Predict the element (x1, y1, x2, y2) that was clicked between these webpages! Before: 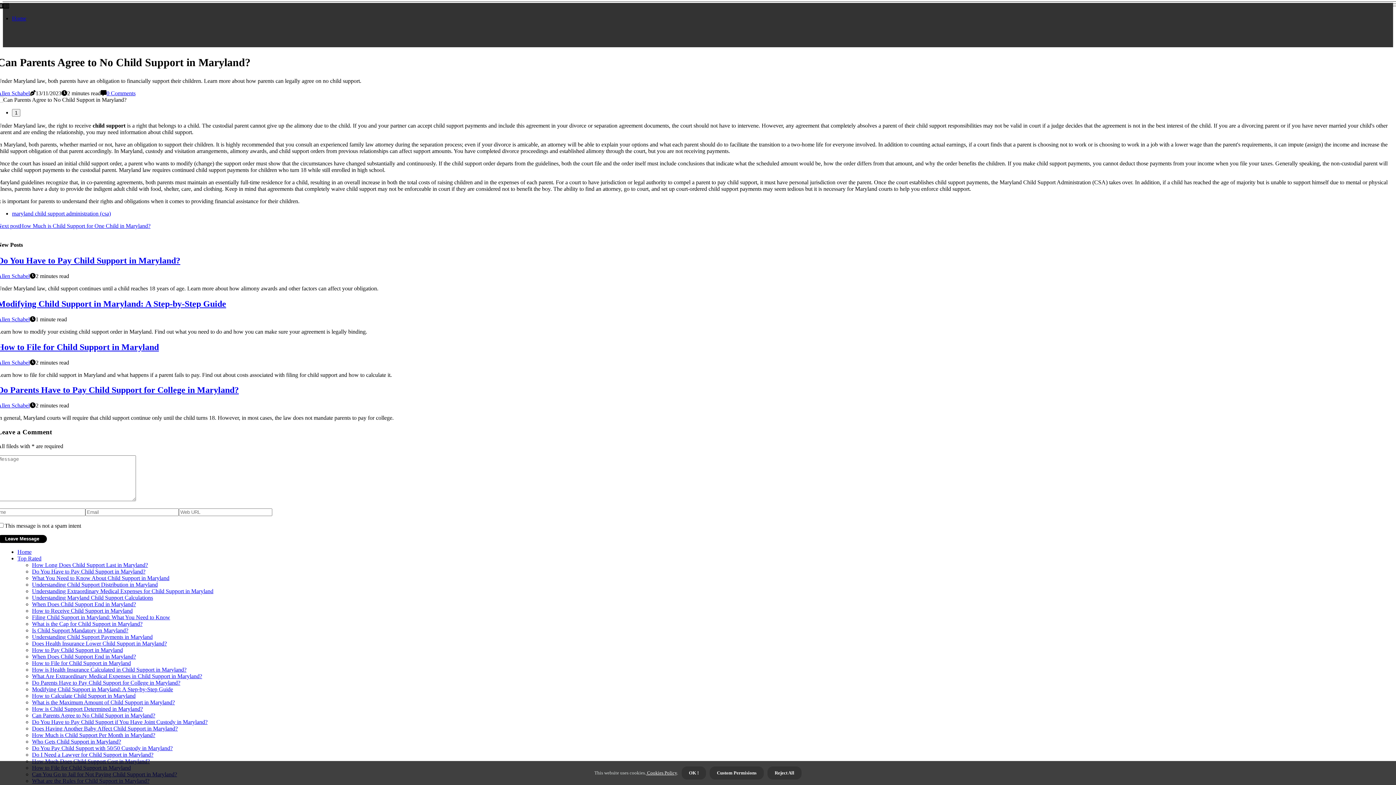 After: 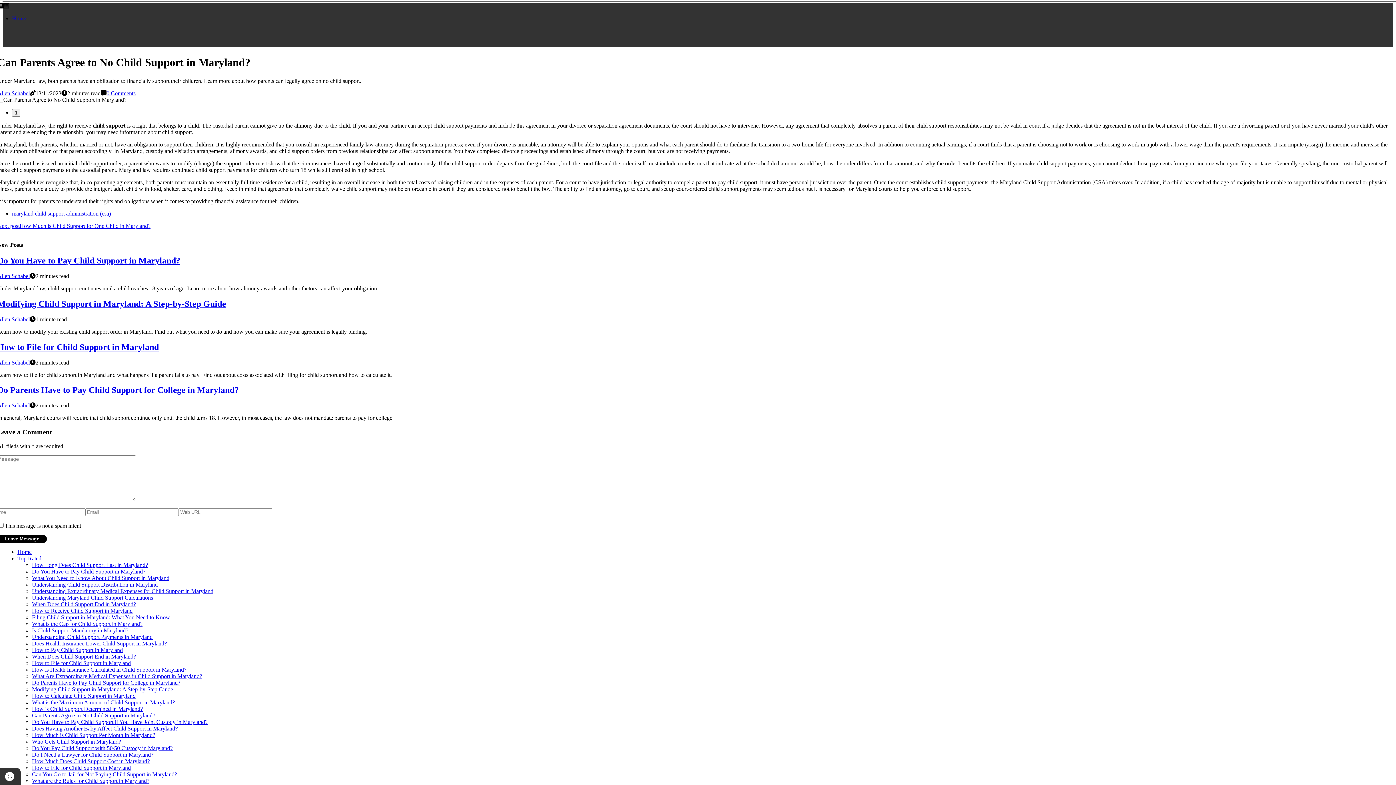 Action: label: dismiss cookie message bbox: (767, 766, 801, 780)